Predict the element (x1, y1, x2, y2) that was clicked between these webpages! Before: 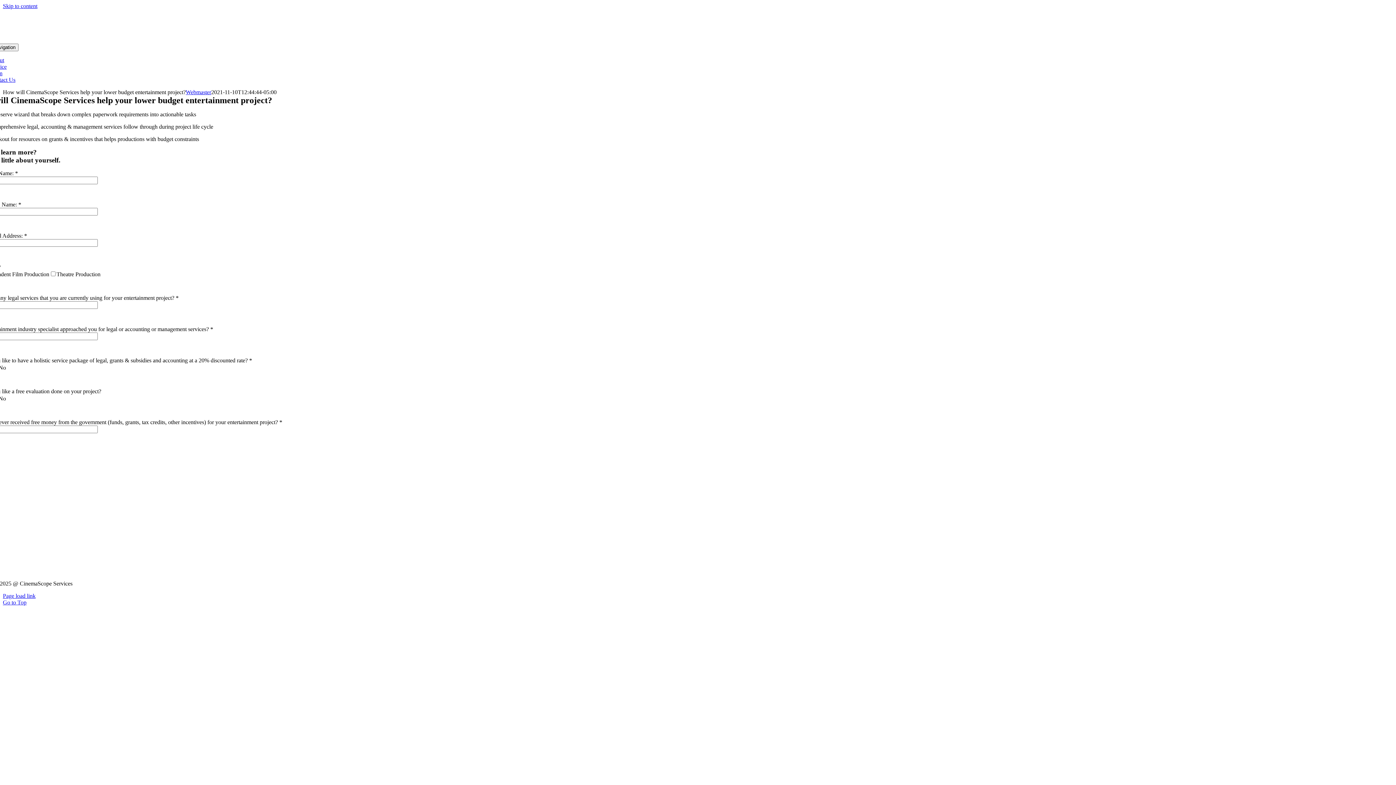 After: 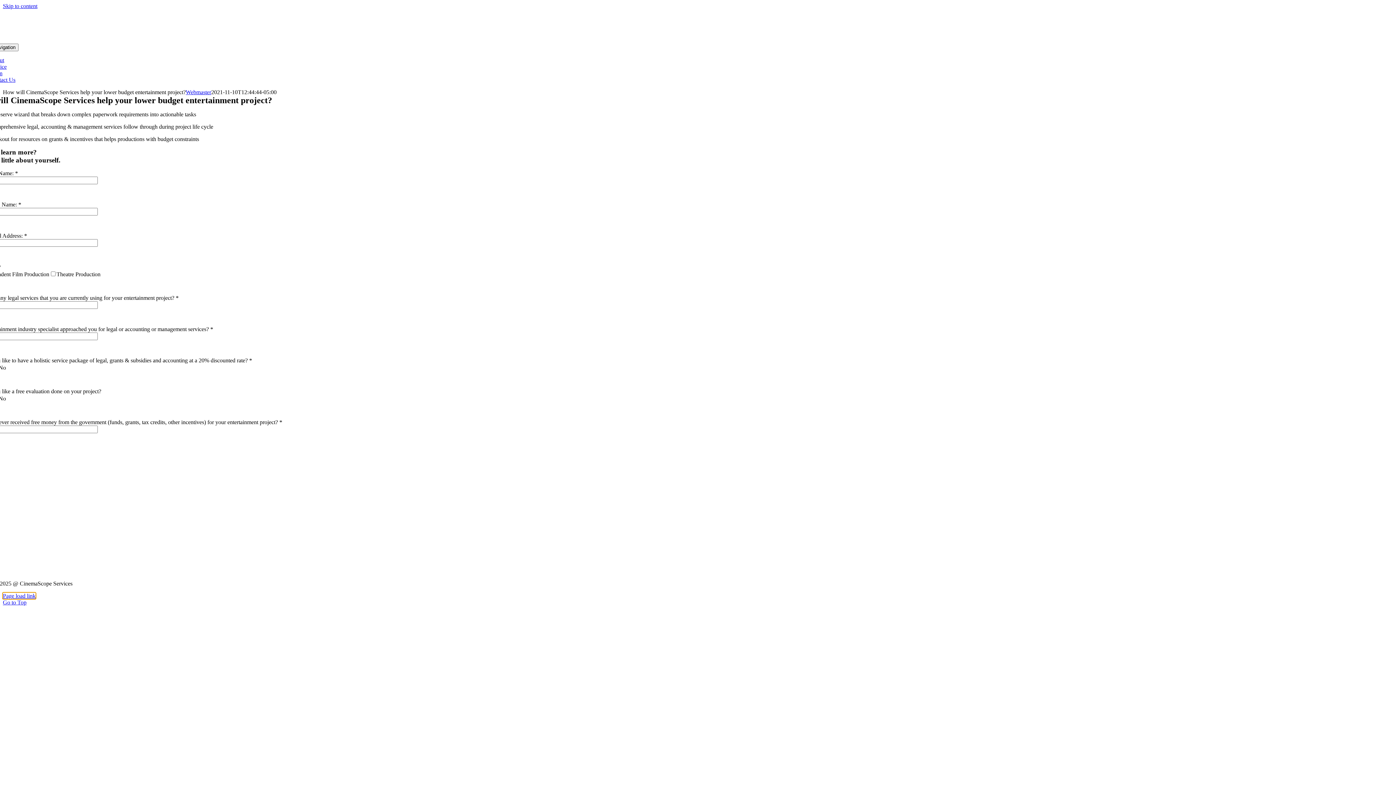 Action: label: Page load link bbox: (2, 593, 35, 599)